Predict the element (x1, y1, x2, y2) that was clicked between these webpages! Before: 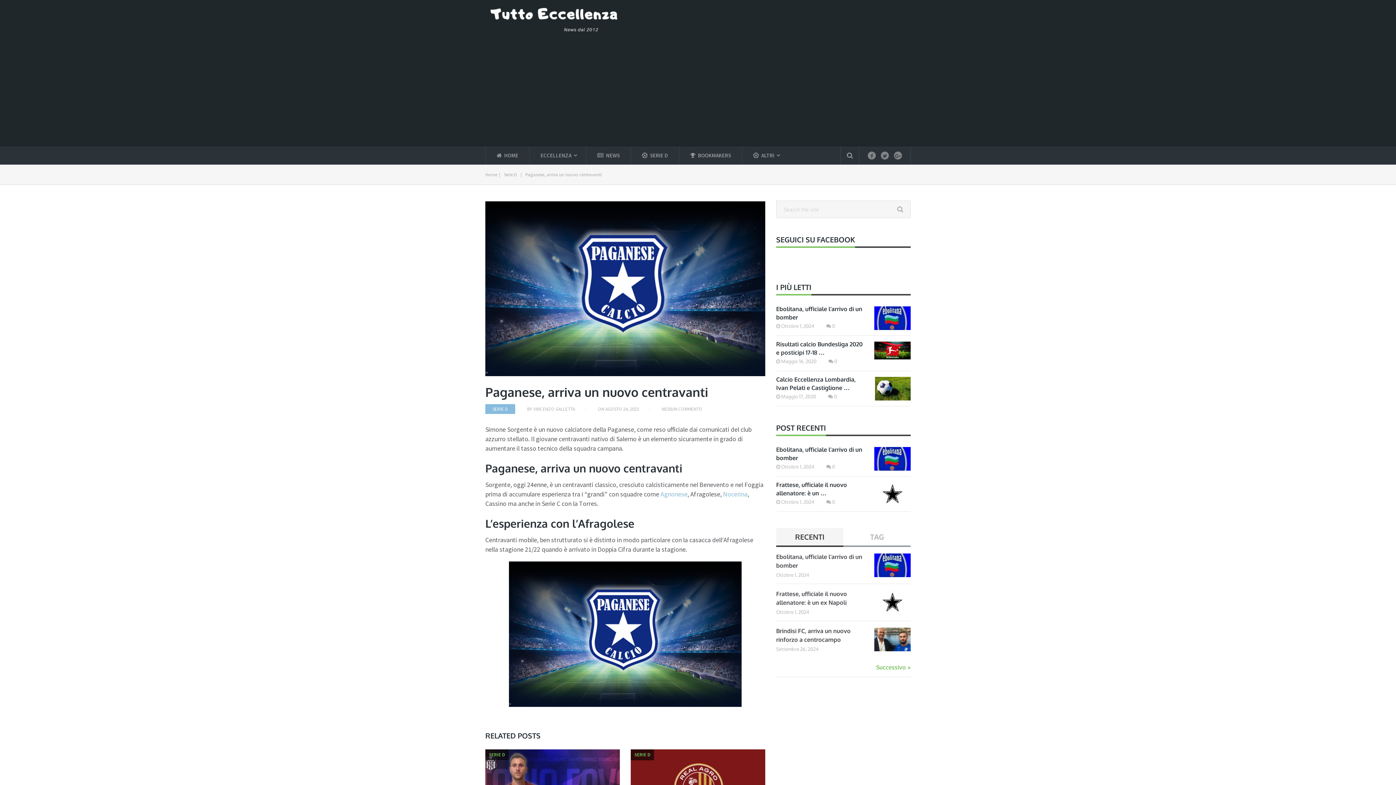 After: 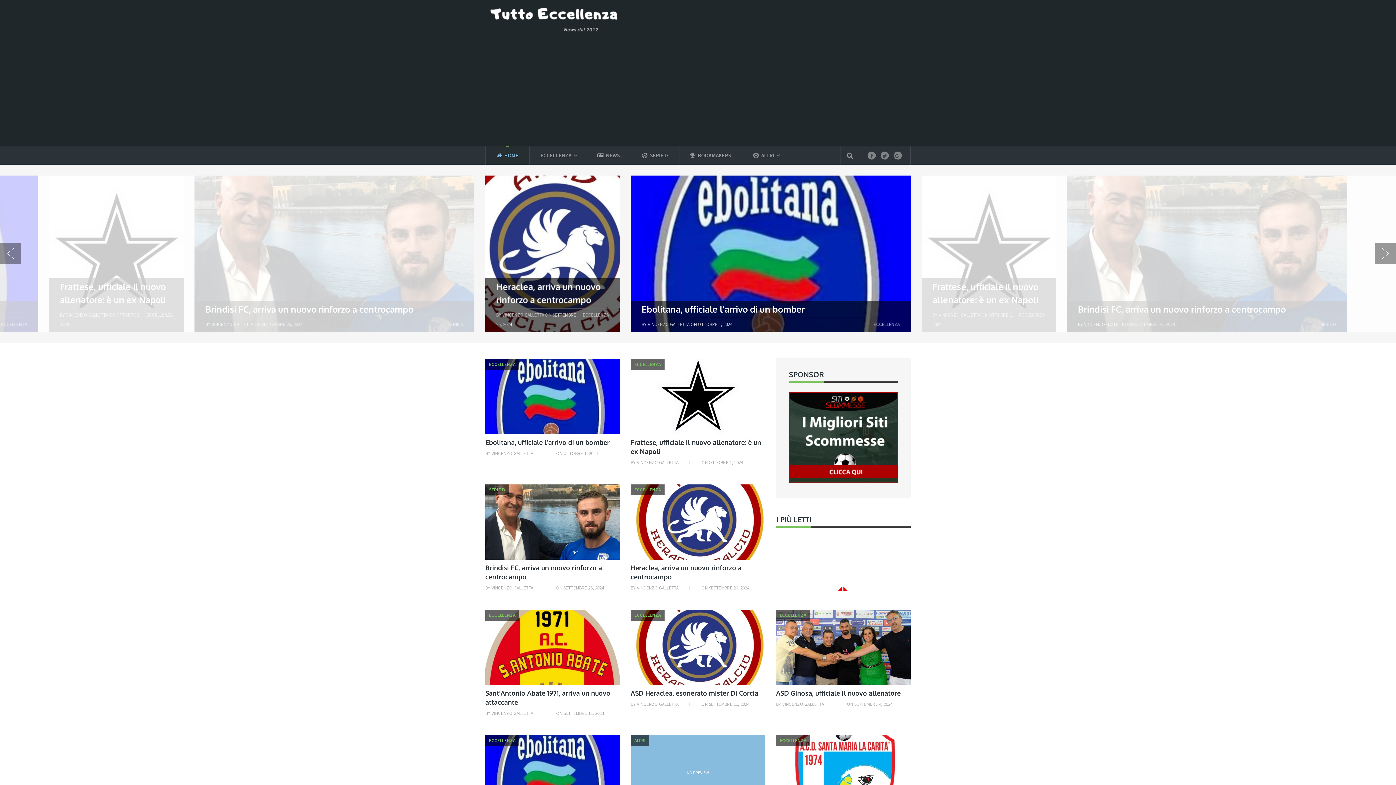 Action: bbox: (485, 171, 497, 177) label: Home